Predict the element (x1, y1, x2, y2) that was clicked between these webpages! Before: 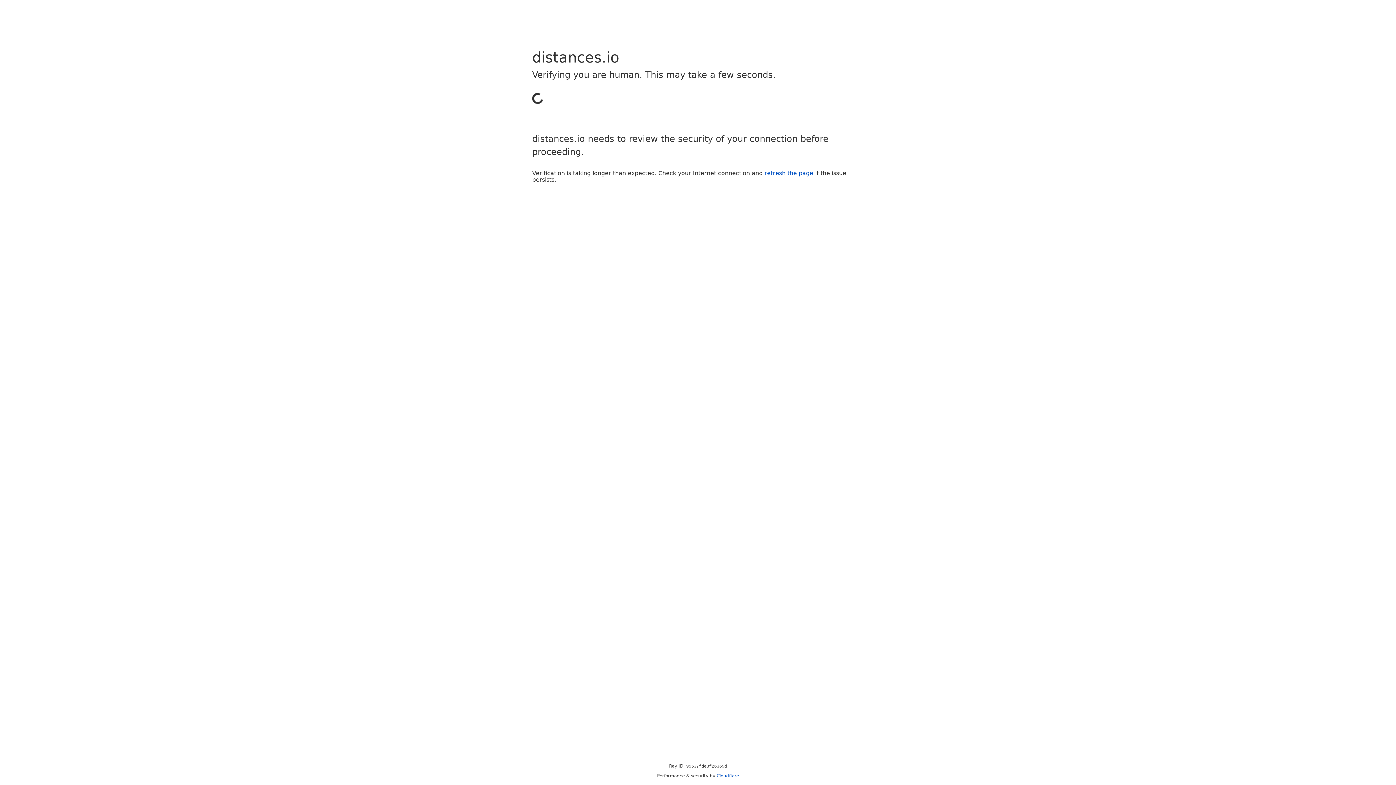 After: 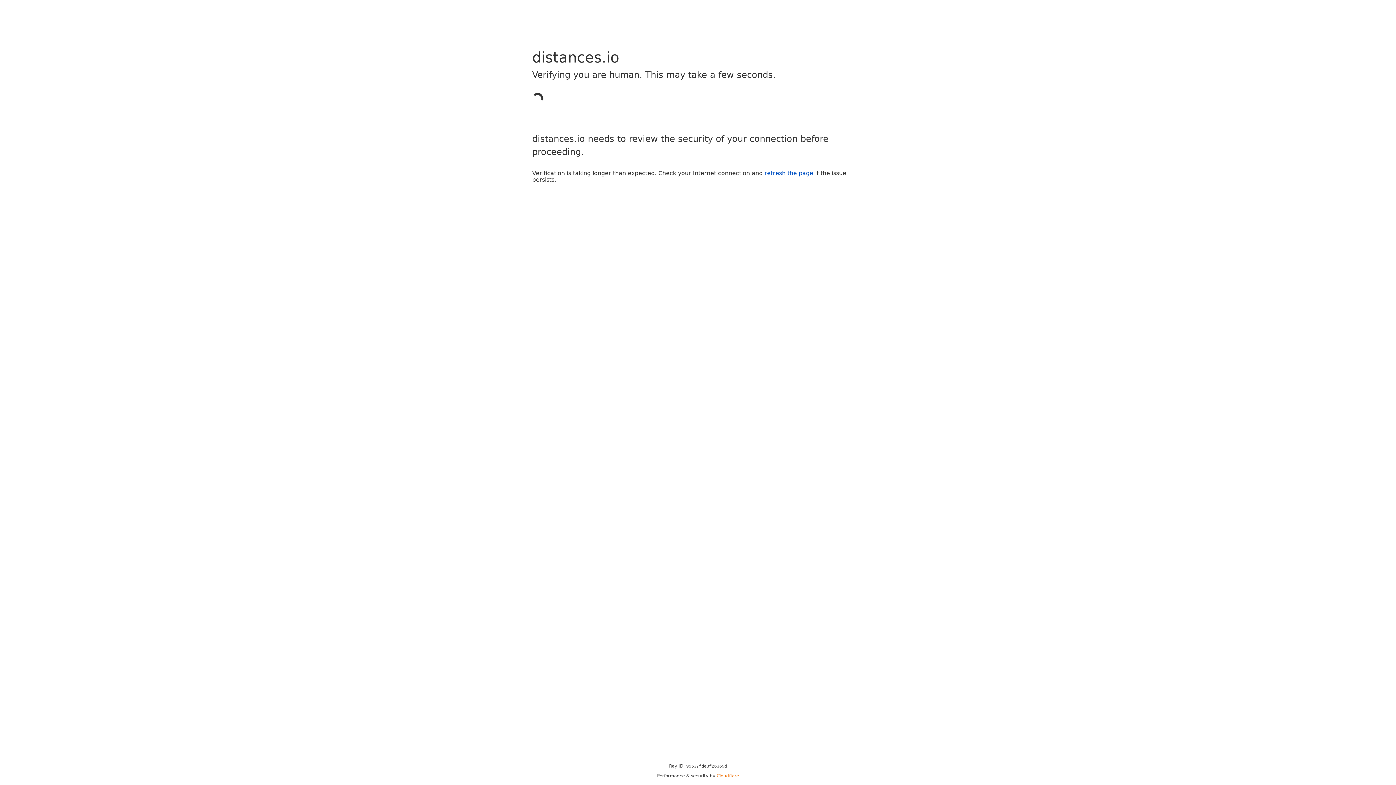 Action: label: Cloudflare bbox: (716, 773, 739, 778)